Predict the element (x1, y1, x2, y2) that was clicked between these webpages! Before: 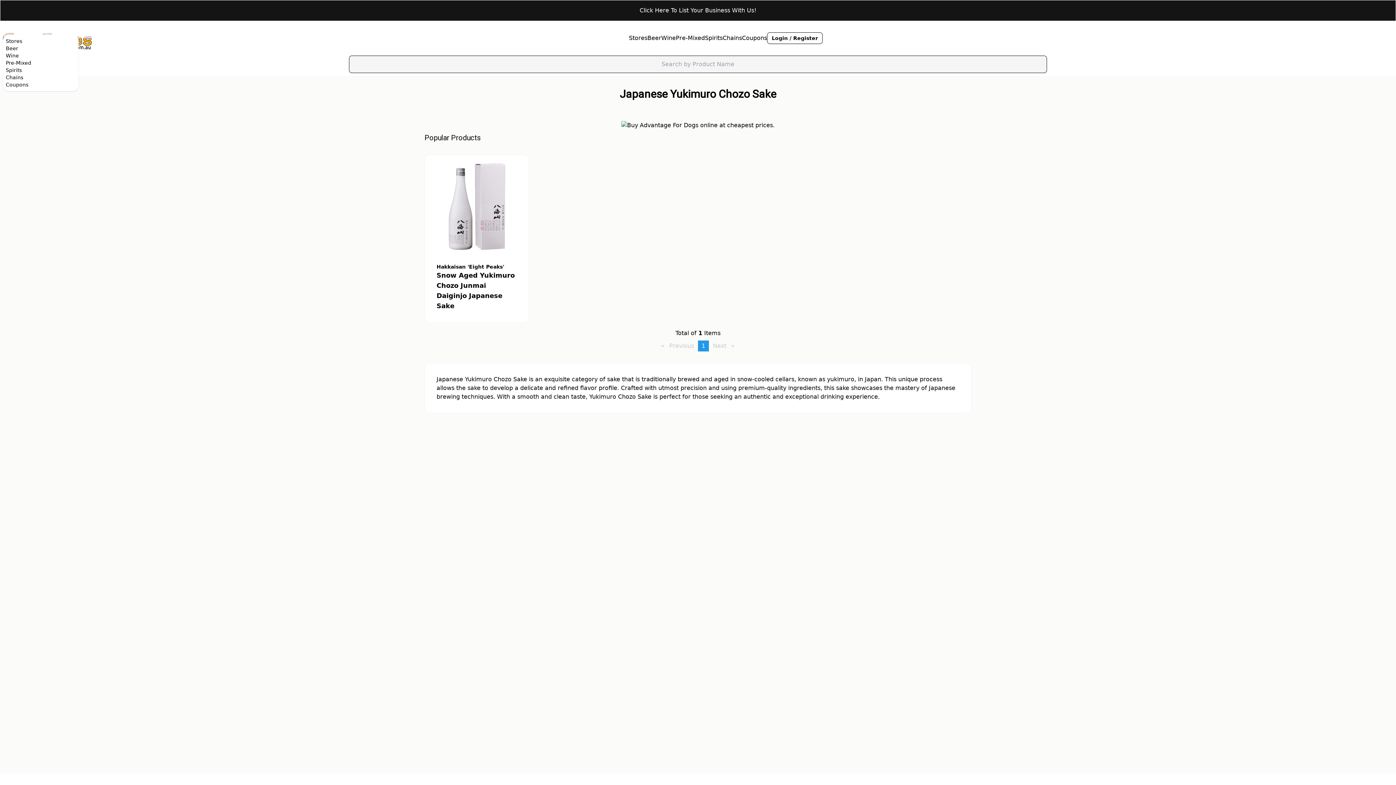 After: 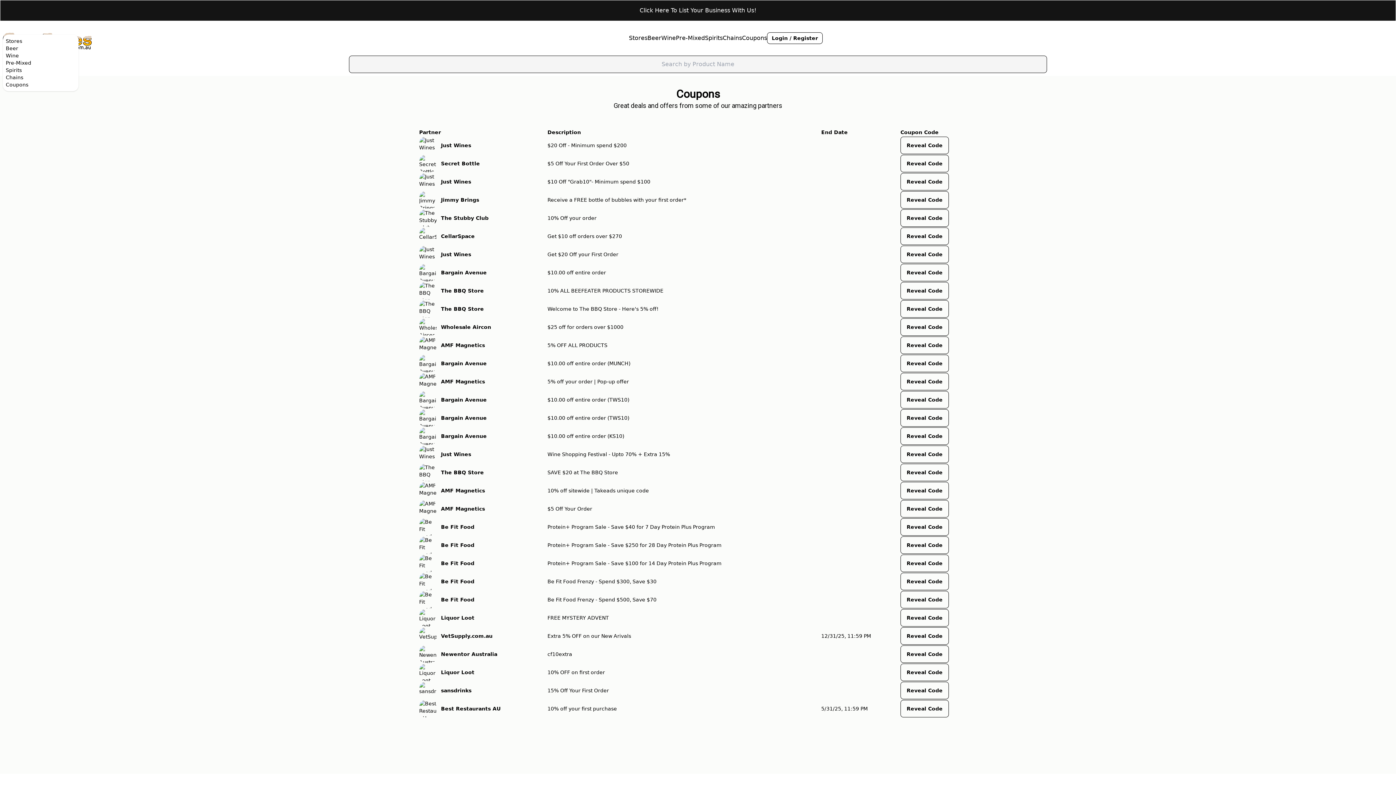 Action: bbox: (5, 81, 28, 87) label: Coupons